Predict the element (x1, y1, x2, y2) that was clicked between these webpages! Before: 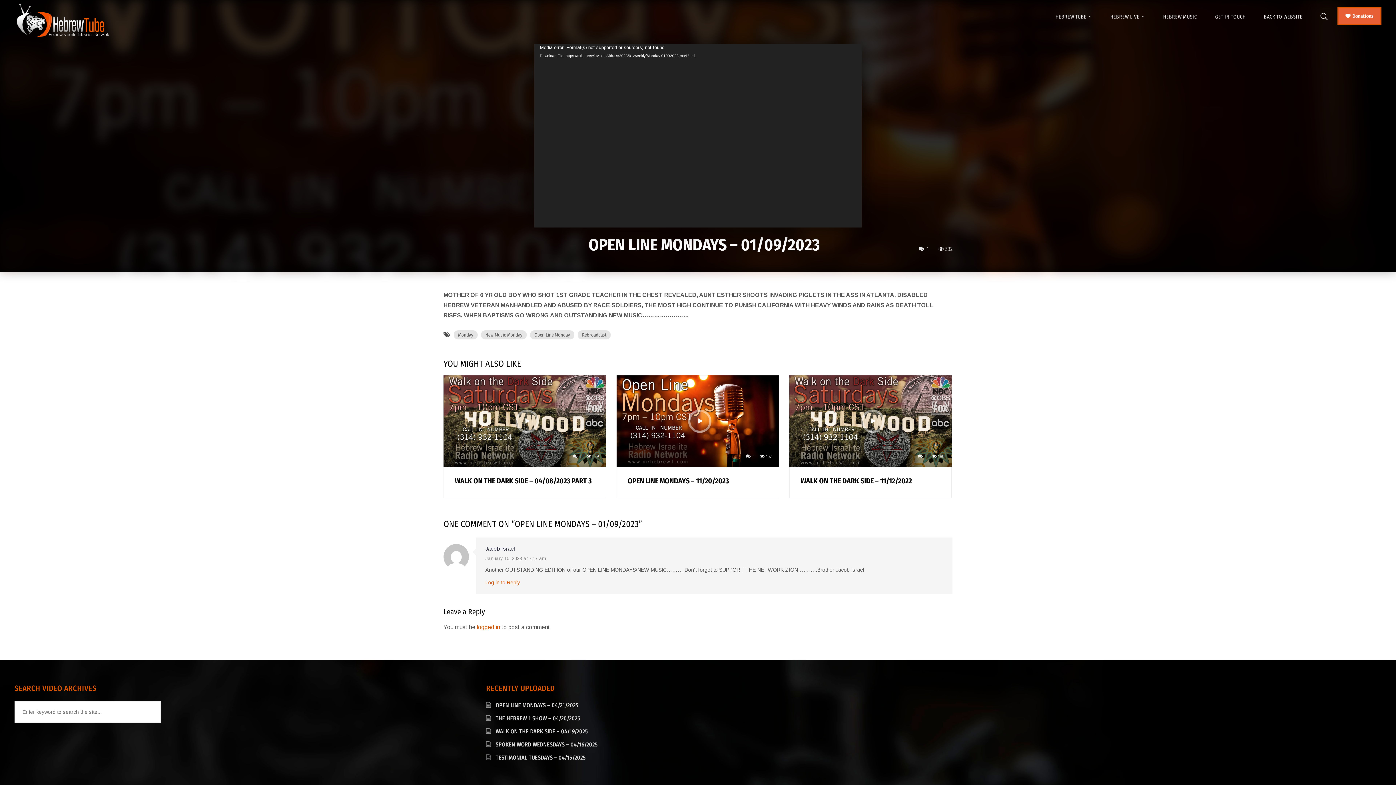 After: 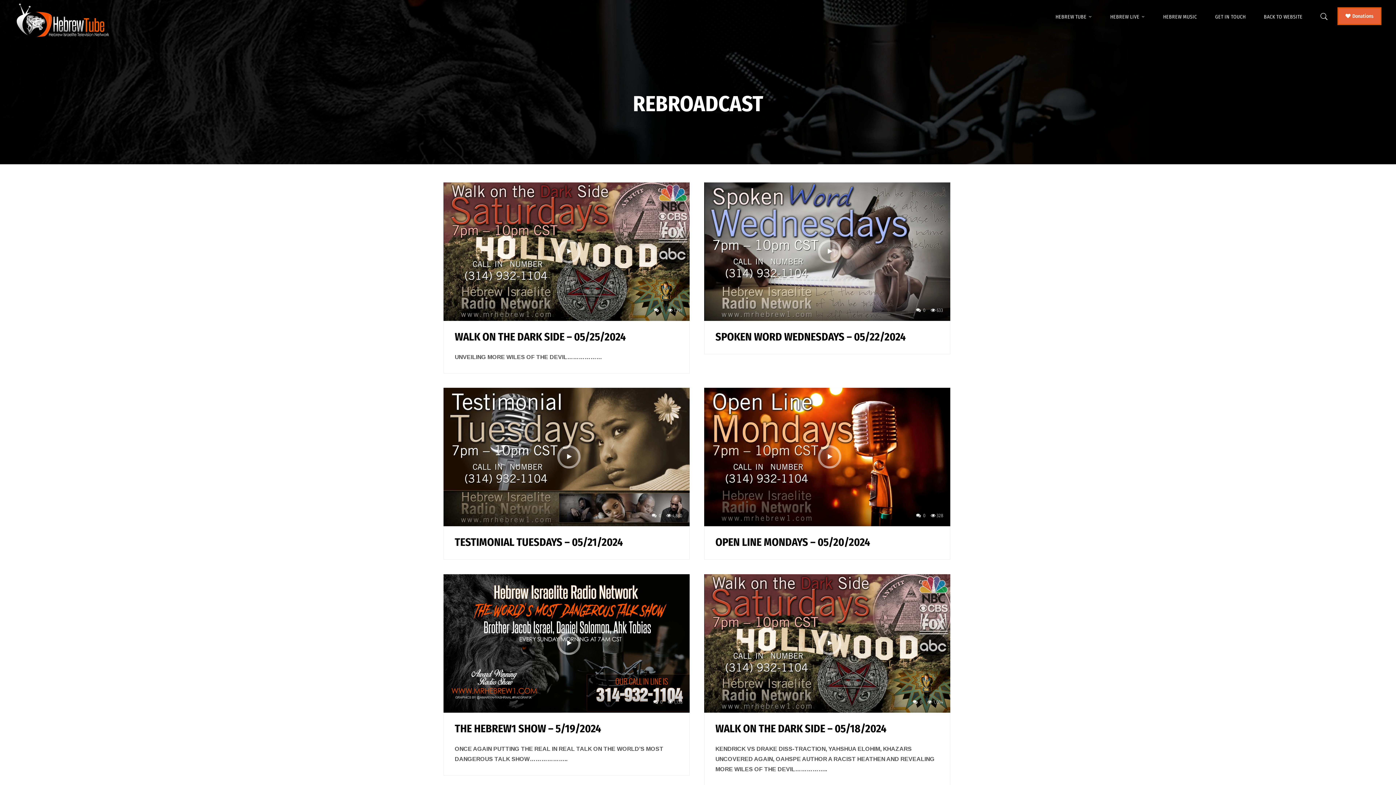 Action: label: Rebroadcast bbox: (577, 330, 610, 339)